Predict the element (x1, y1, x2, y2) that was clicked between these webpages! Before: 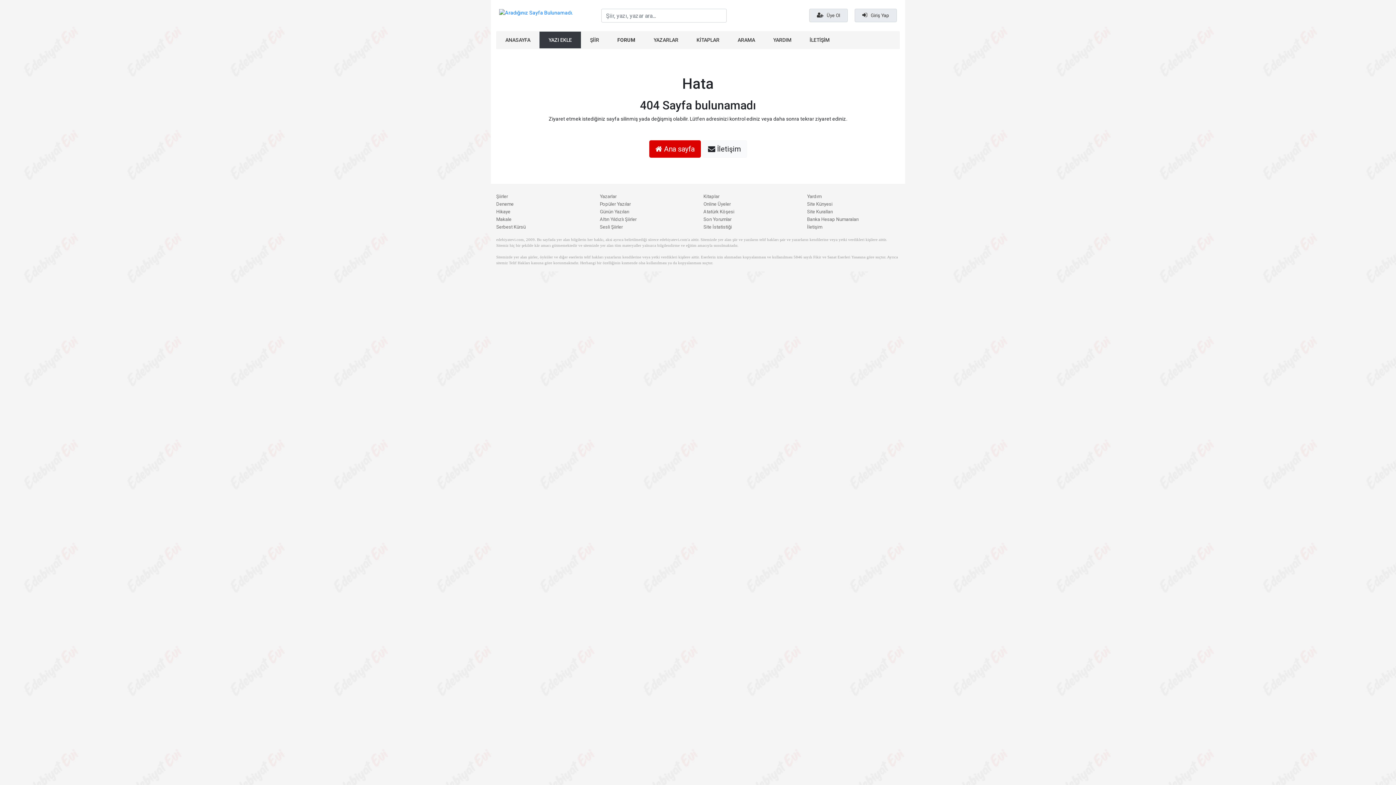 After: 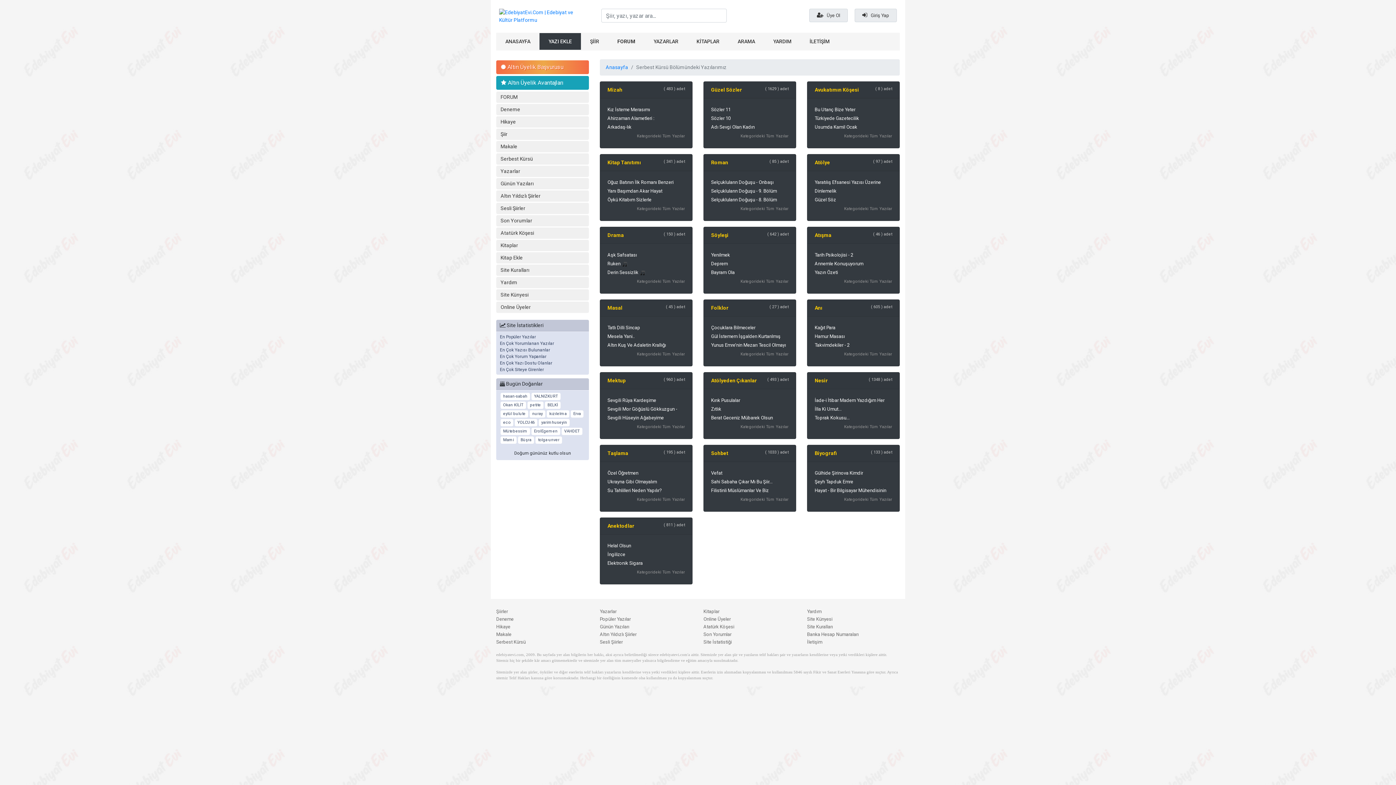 Action: bbox: (496, 224, 525, 229) label: Serbest Kürsü